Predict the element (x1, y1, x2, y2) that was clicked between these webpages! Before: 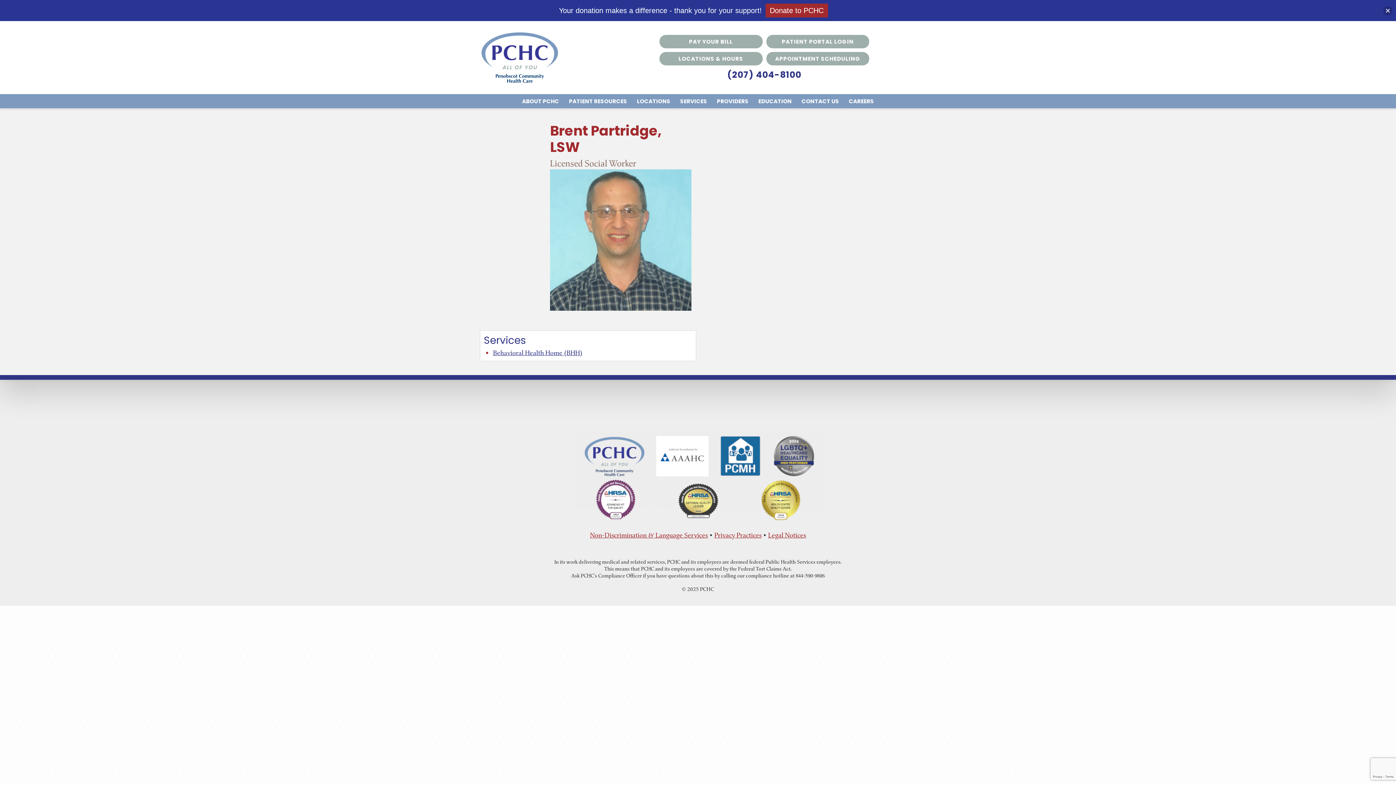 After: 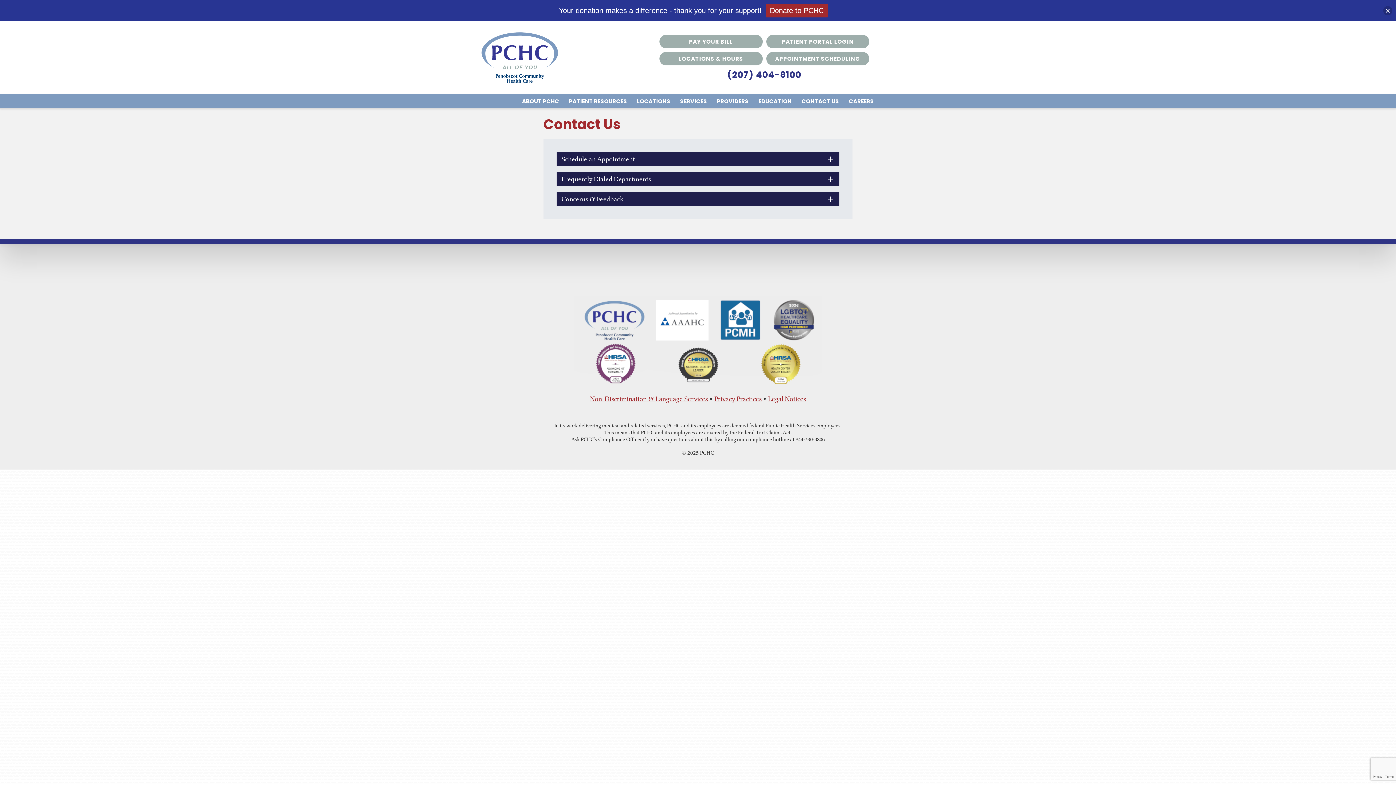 Action: bbox: (796, 94, 844, 108) label: CONTACT US